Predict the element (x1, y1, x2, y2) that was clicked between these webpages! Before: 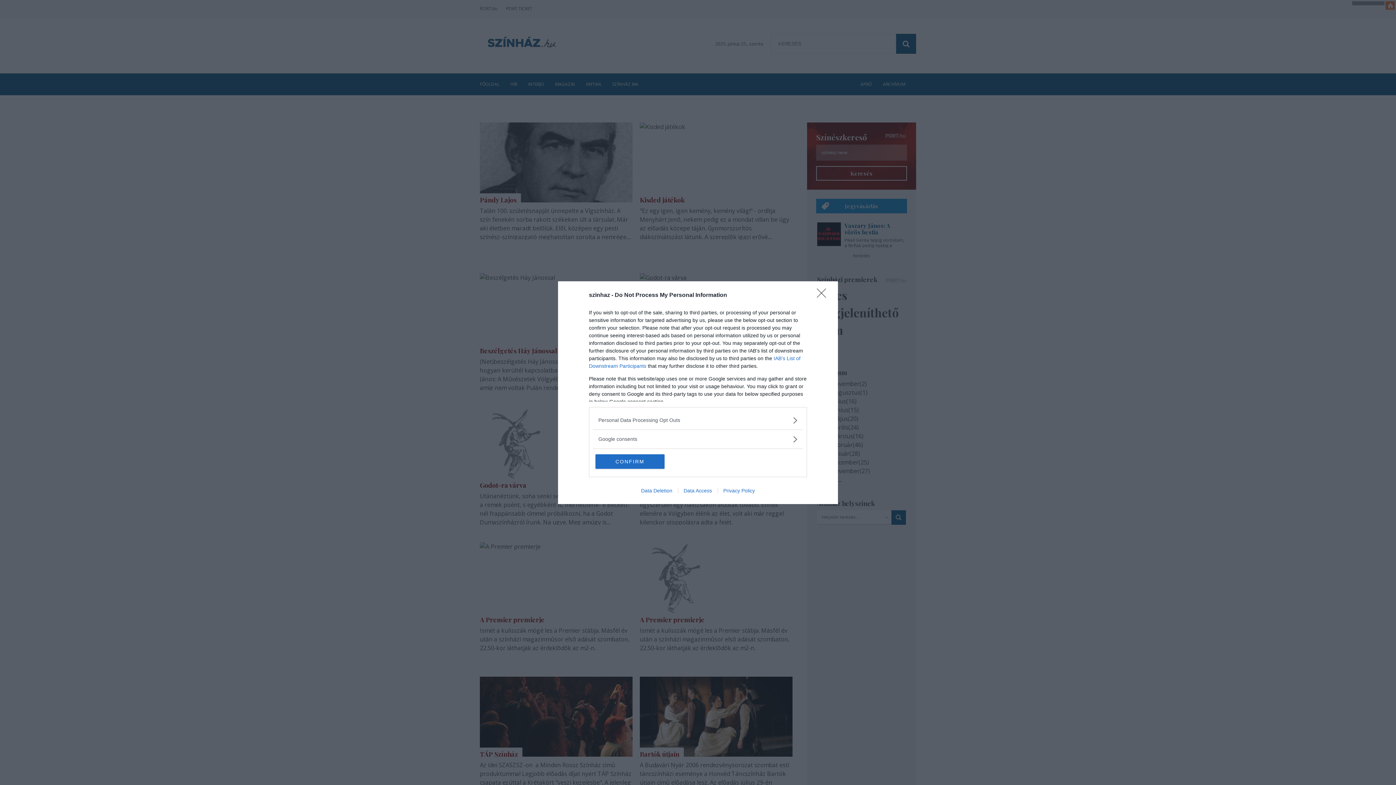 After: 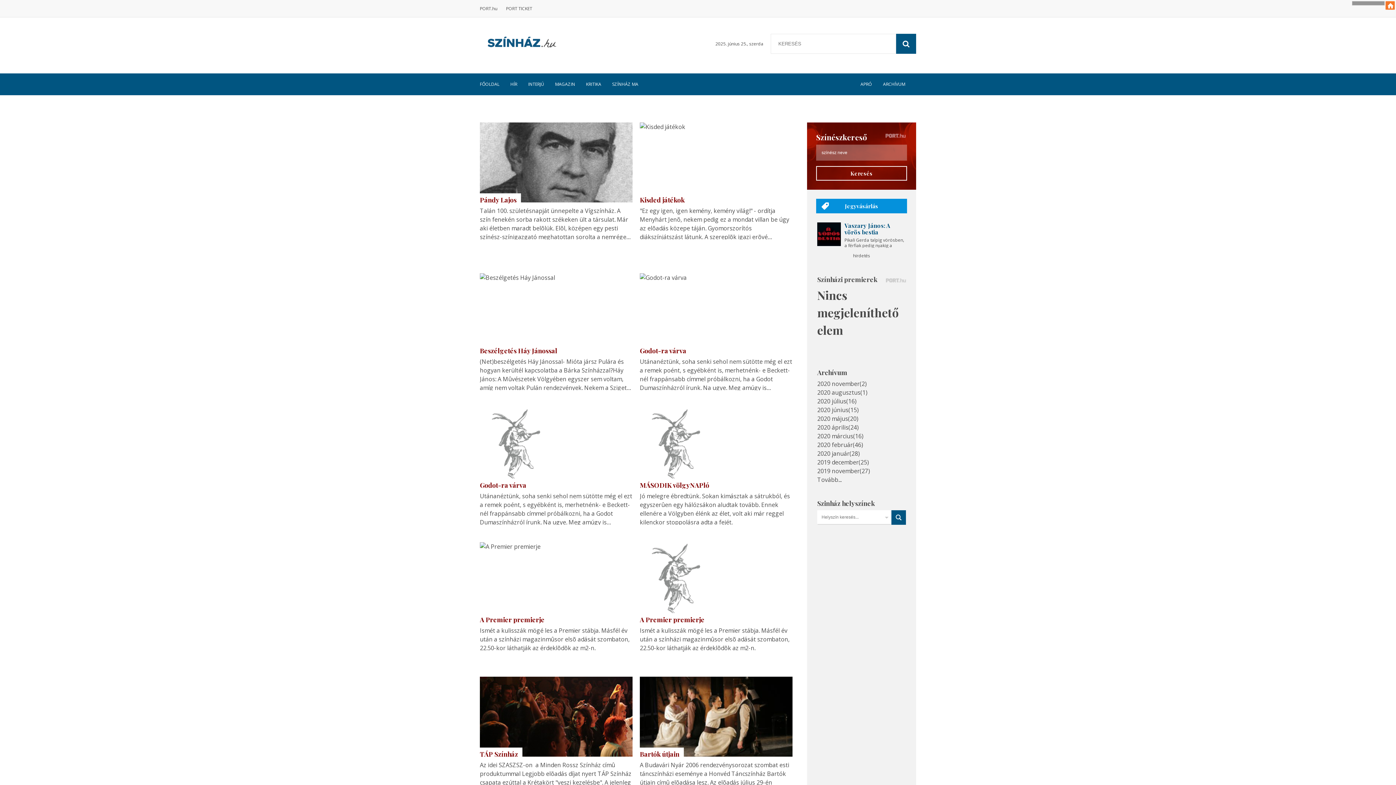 Action: label: Close bbox: (817, 288, 830, 302)